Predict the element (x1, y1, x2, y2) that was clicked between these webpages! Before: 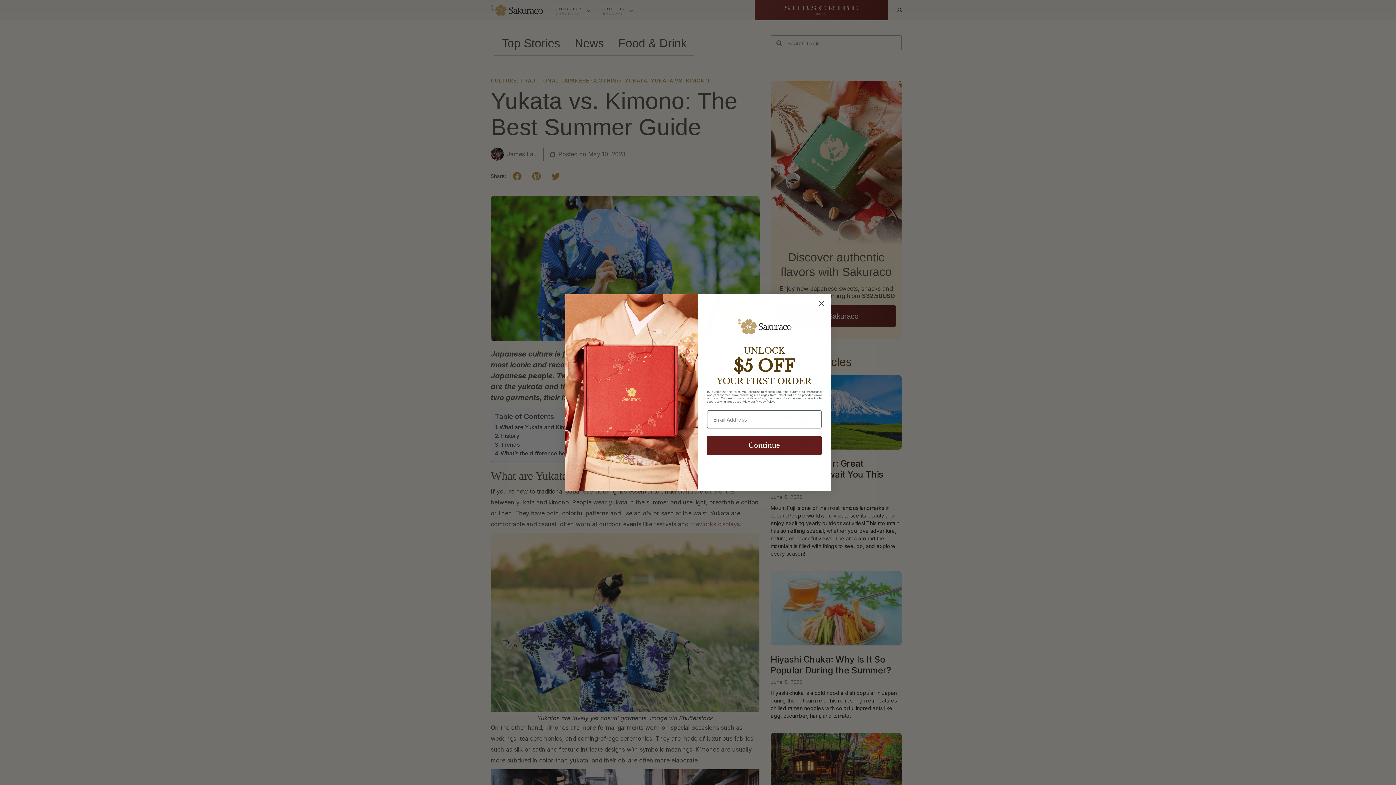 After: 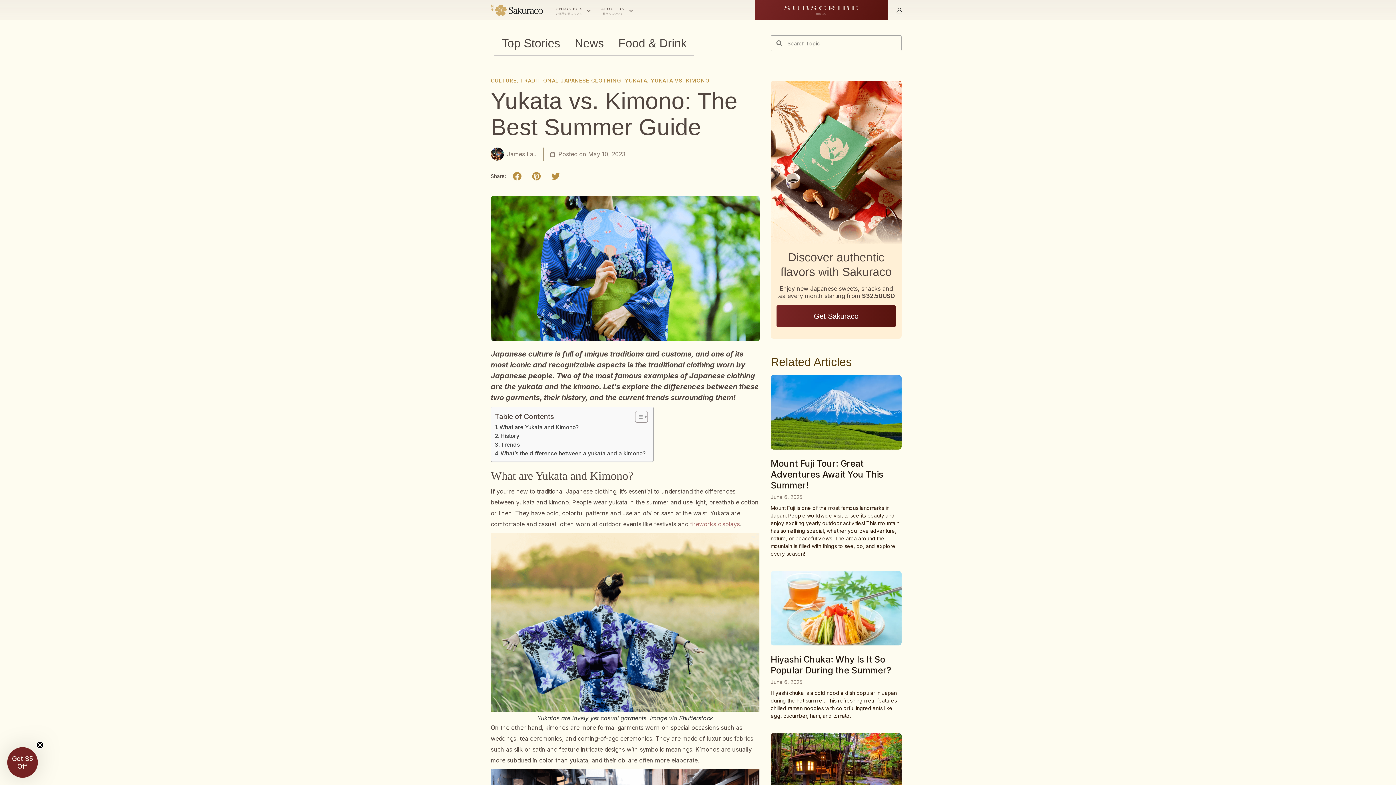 Action: bbox: (815, 297, 828, 310) label: Close dialog